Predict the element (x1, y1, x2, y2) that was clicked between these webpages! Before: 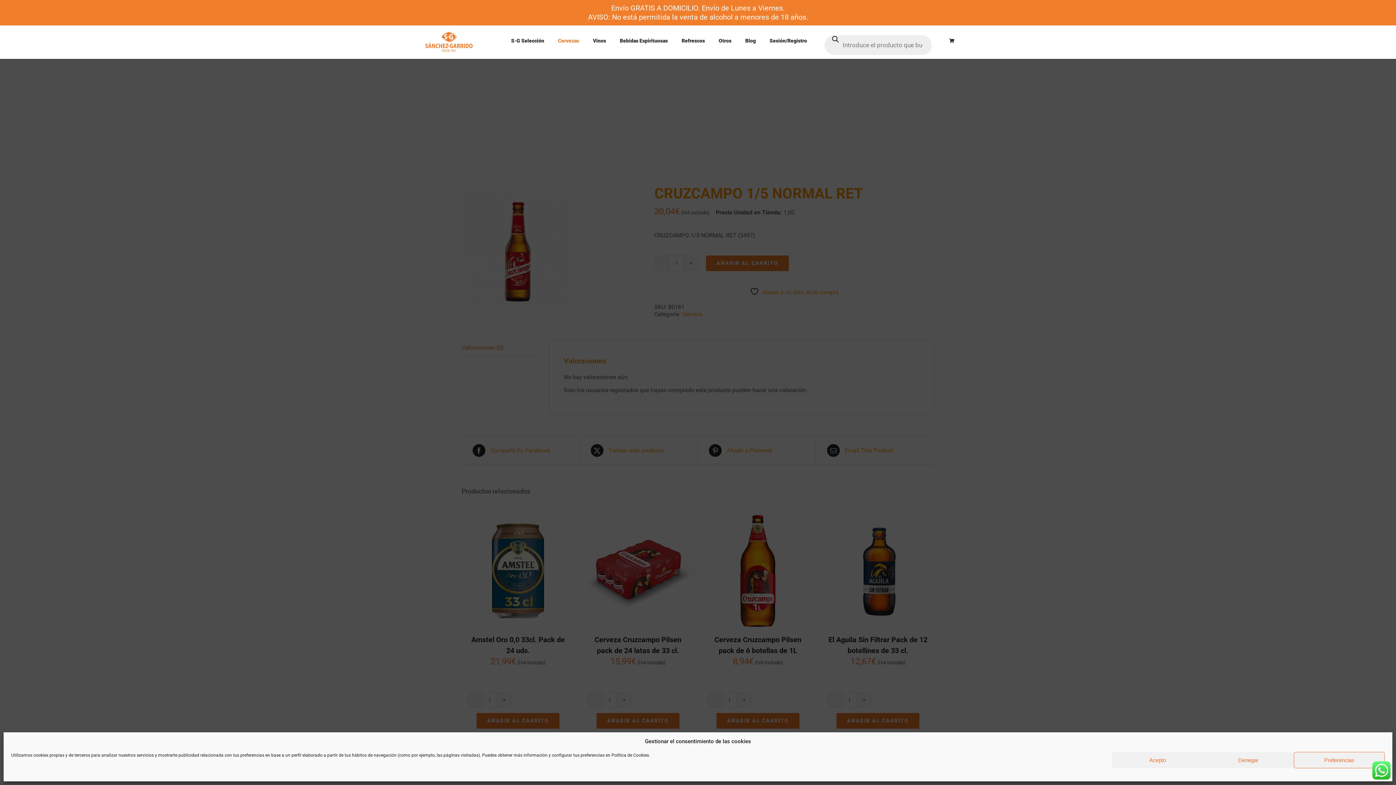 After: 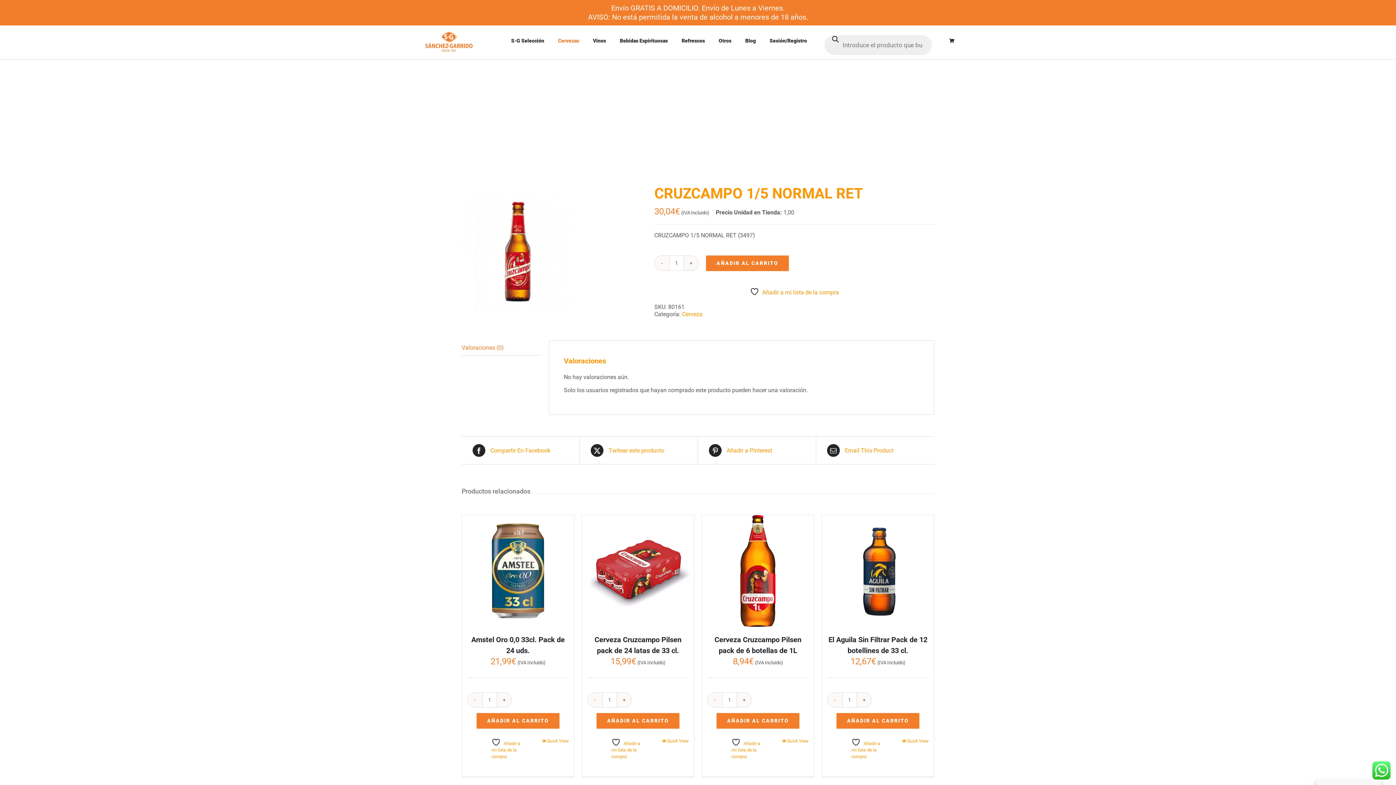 Action: bbox: (1203, 752, 1294, 768) label: Denegar